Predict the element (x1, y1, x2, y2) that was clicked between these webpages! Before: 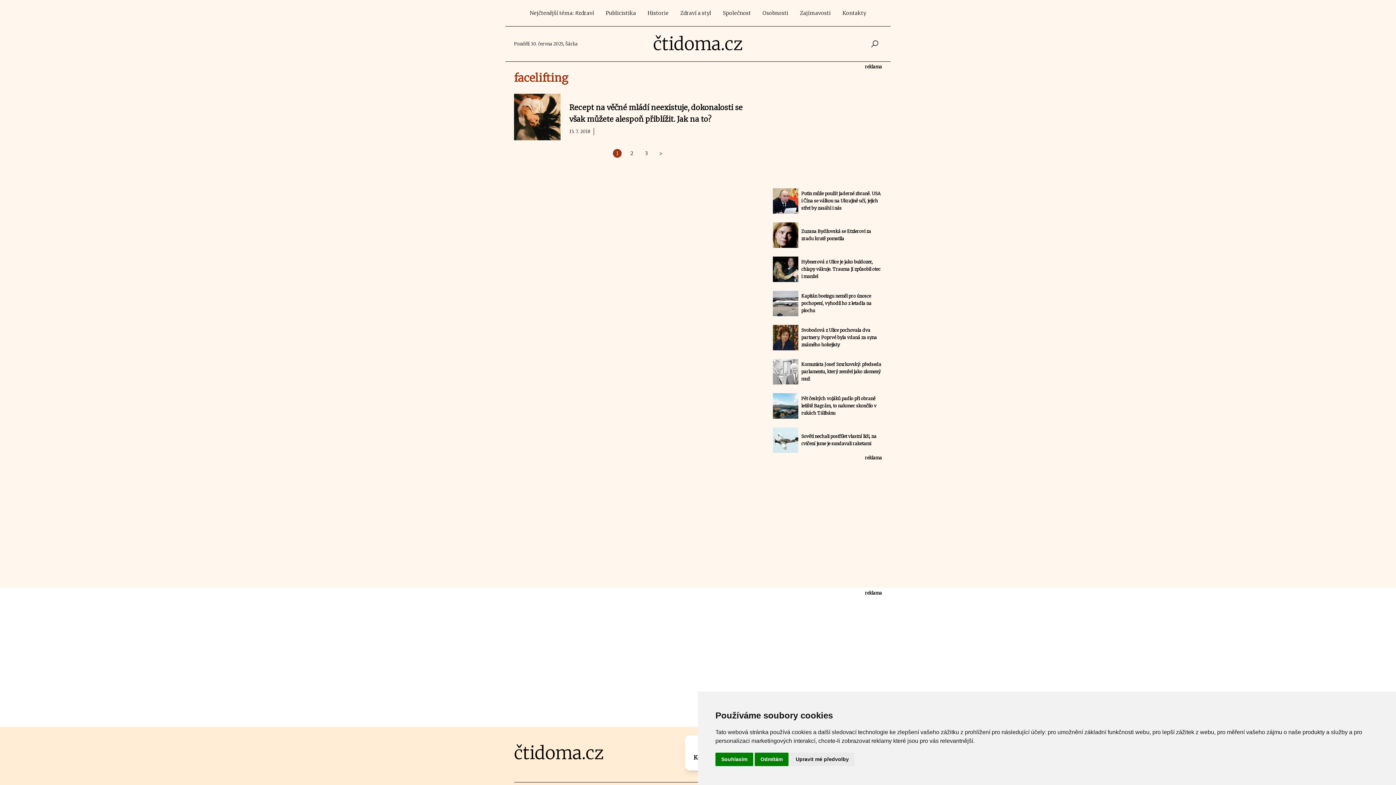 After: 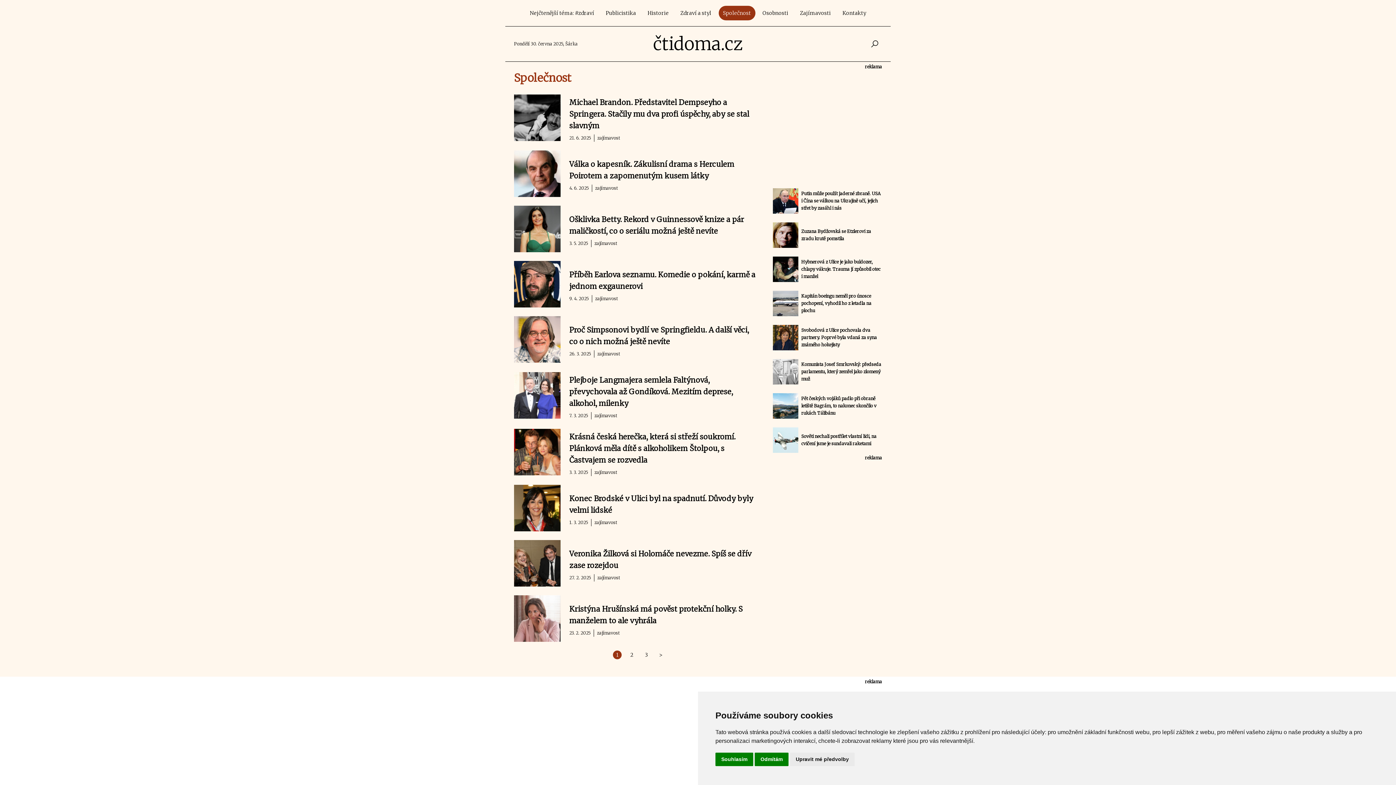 Action: label: Společnost bbox: (718, 5, 755, 20)